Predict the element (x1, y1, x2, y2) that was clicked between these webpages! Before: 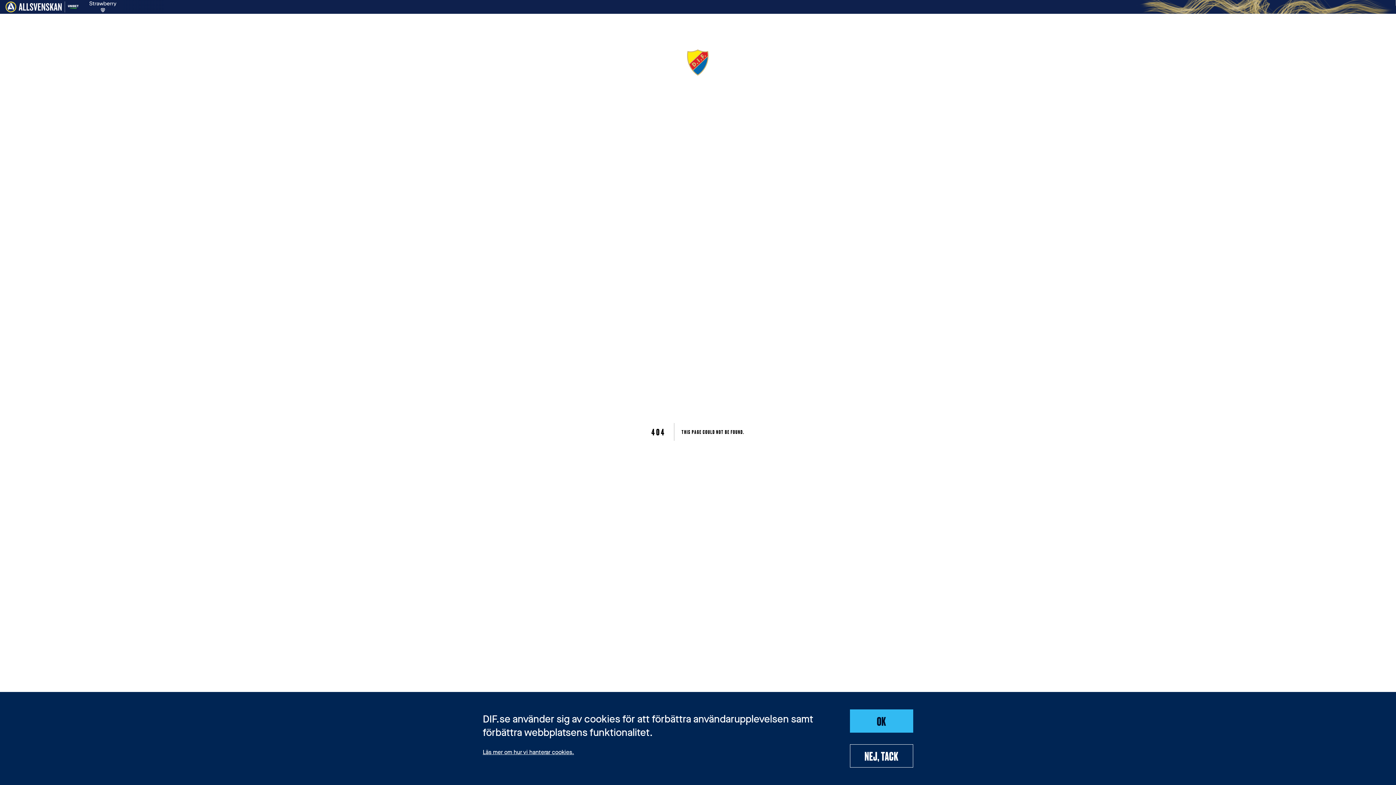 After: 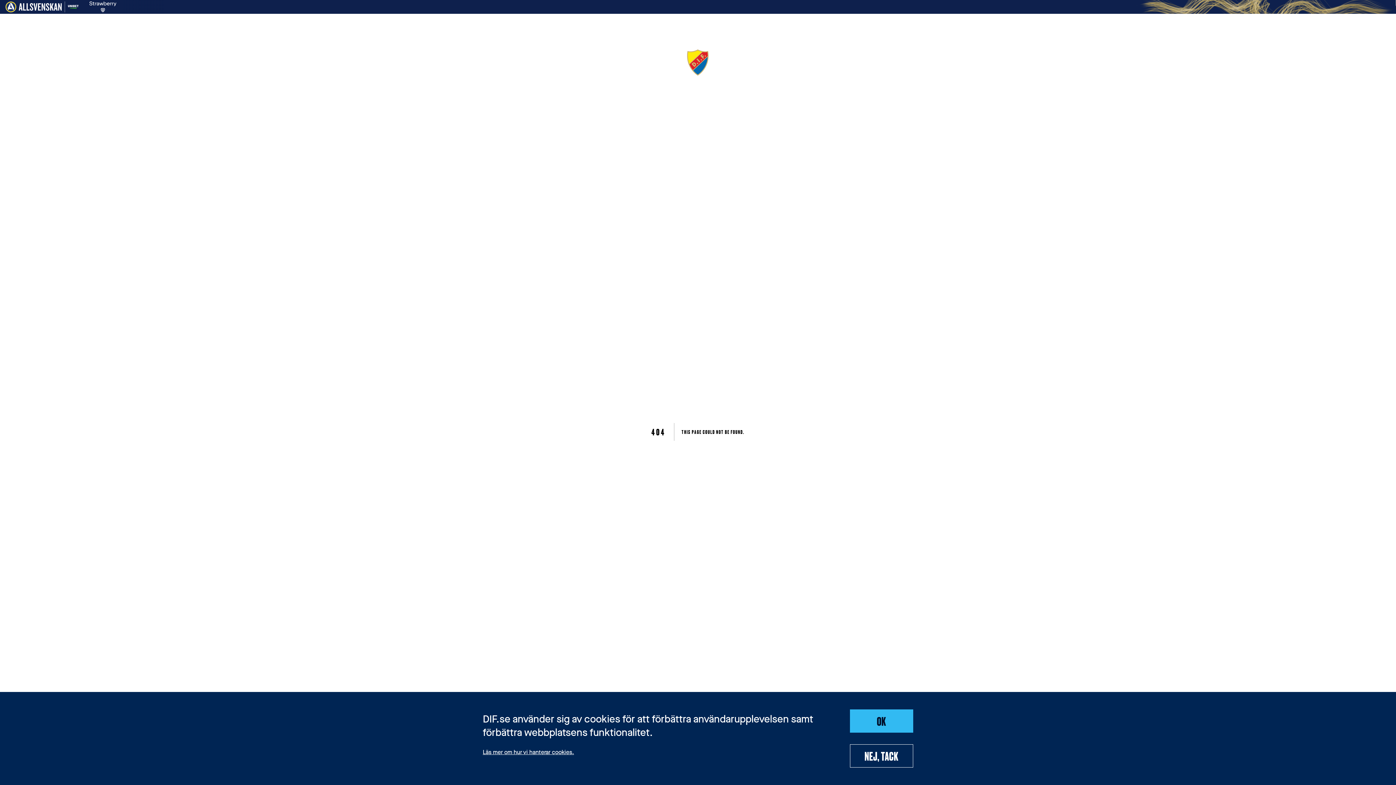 Action: bbox: (622, 17, 639, 35) label: Elgiganten